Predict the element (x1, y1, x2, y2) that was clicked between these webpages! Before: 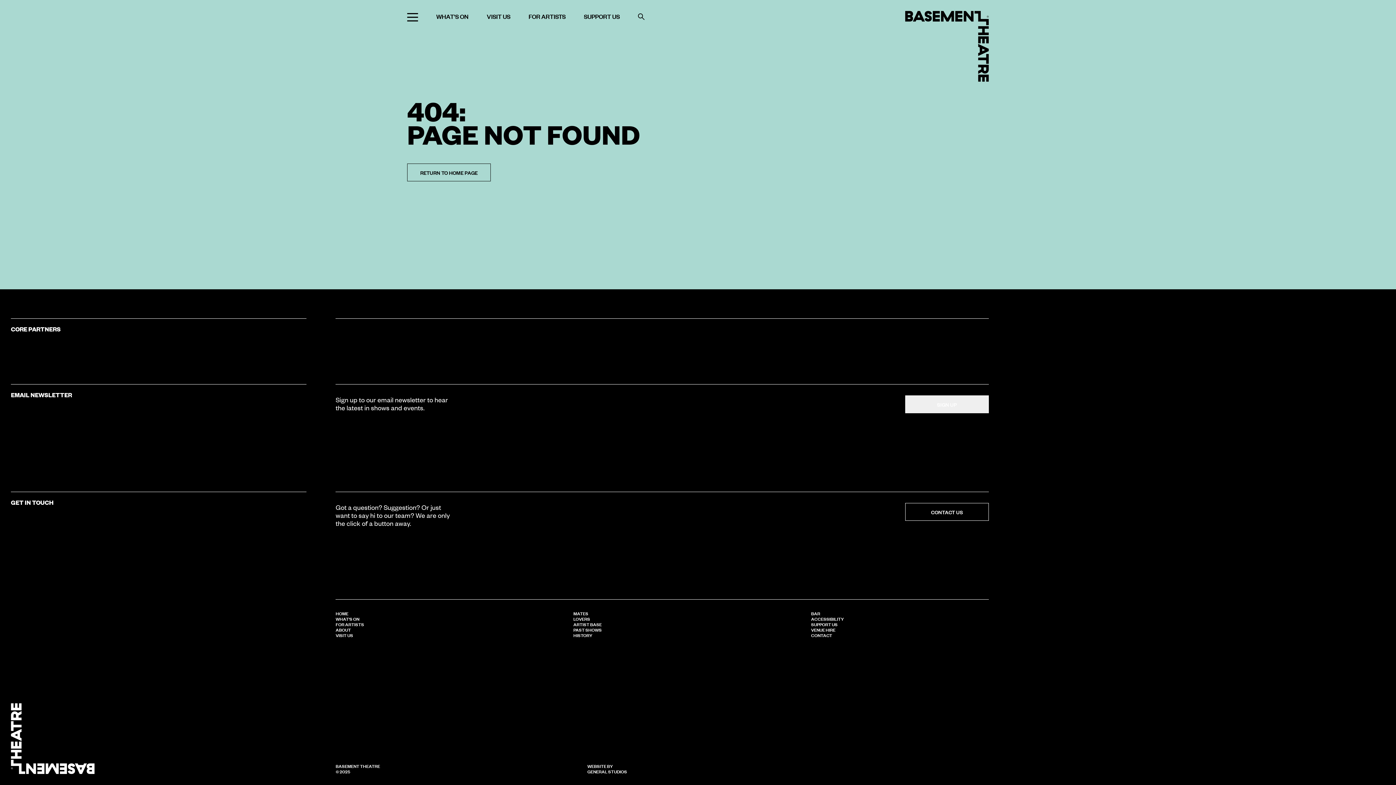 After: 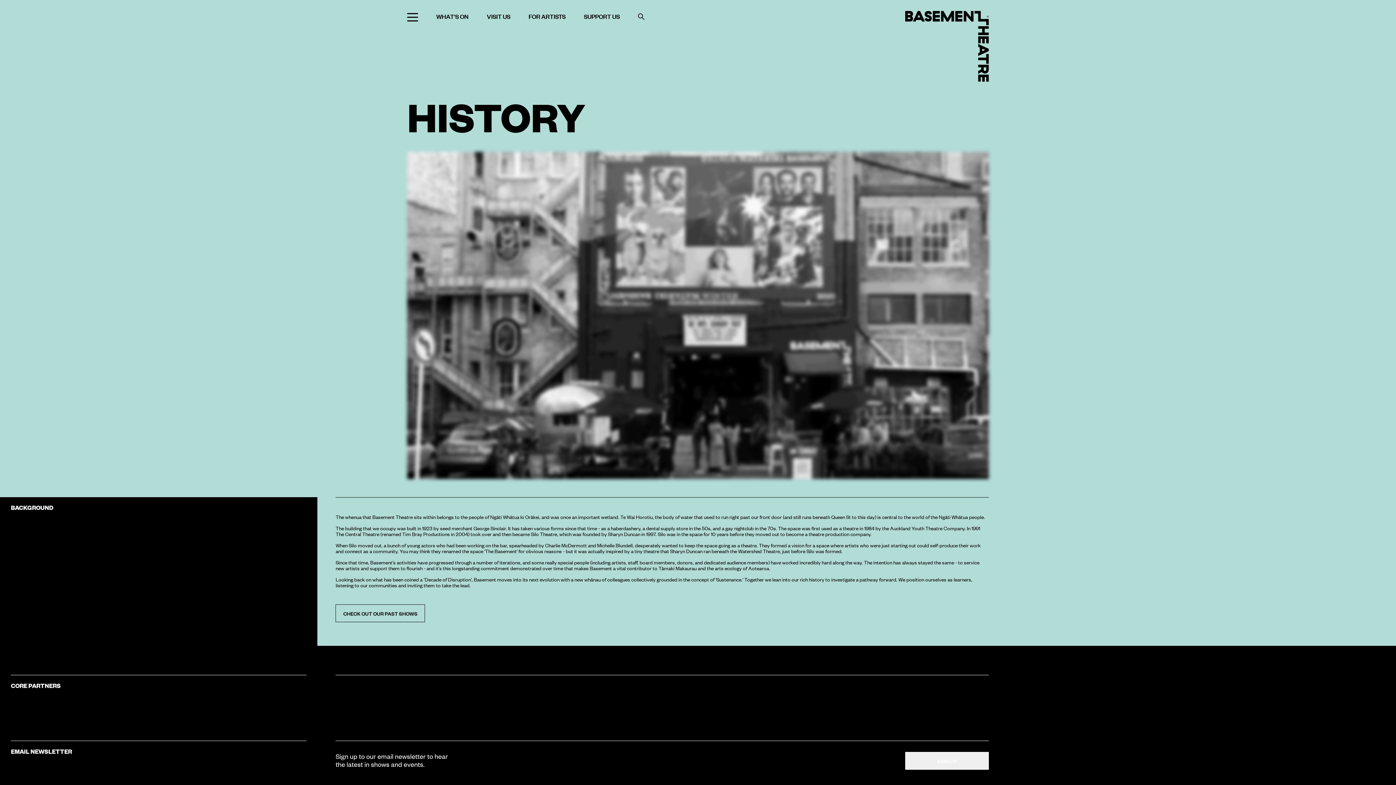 Action: bbox: (573, 631, 592, 638) label: HISTORY